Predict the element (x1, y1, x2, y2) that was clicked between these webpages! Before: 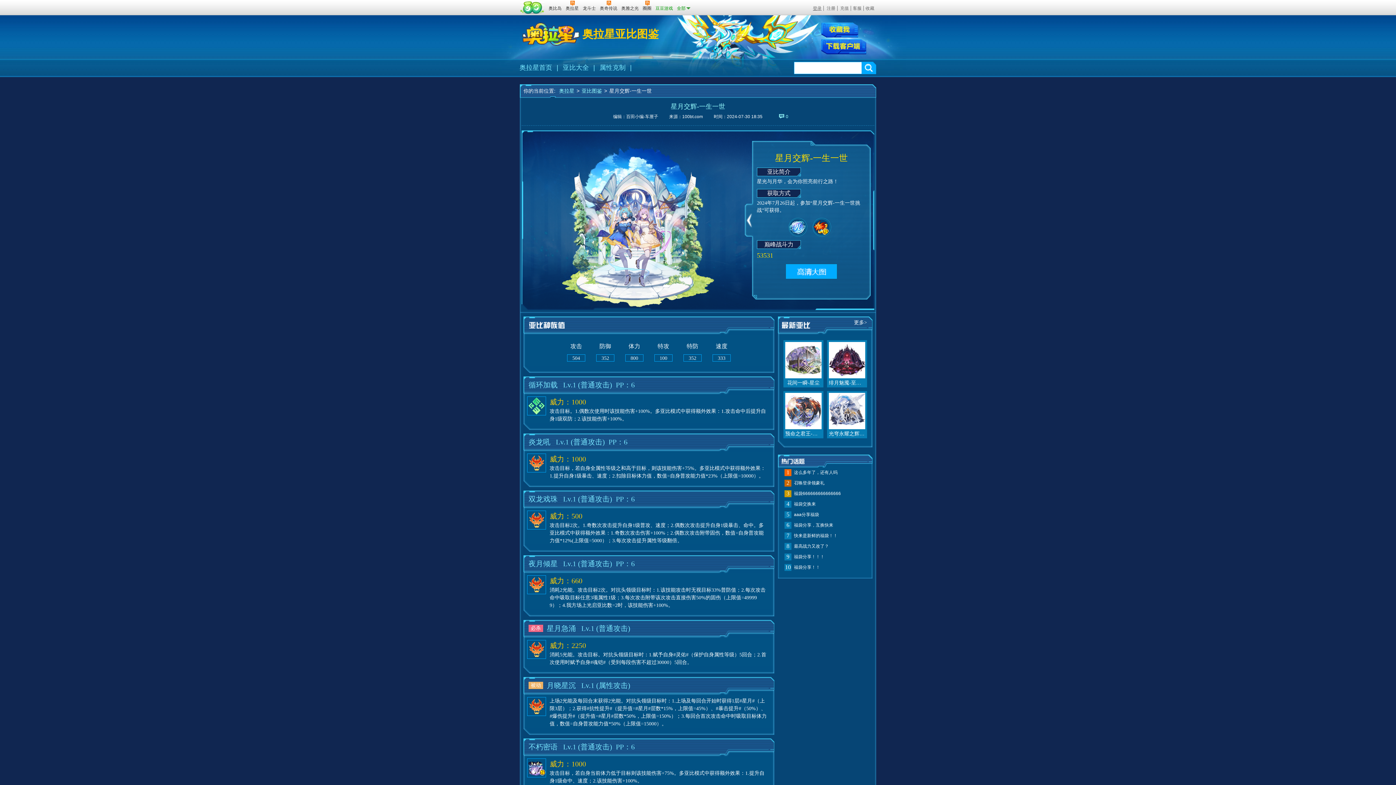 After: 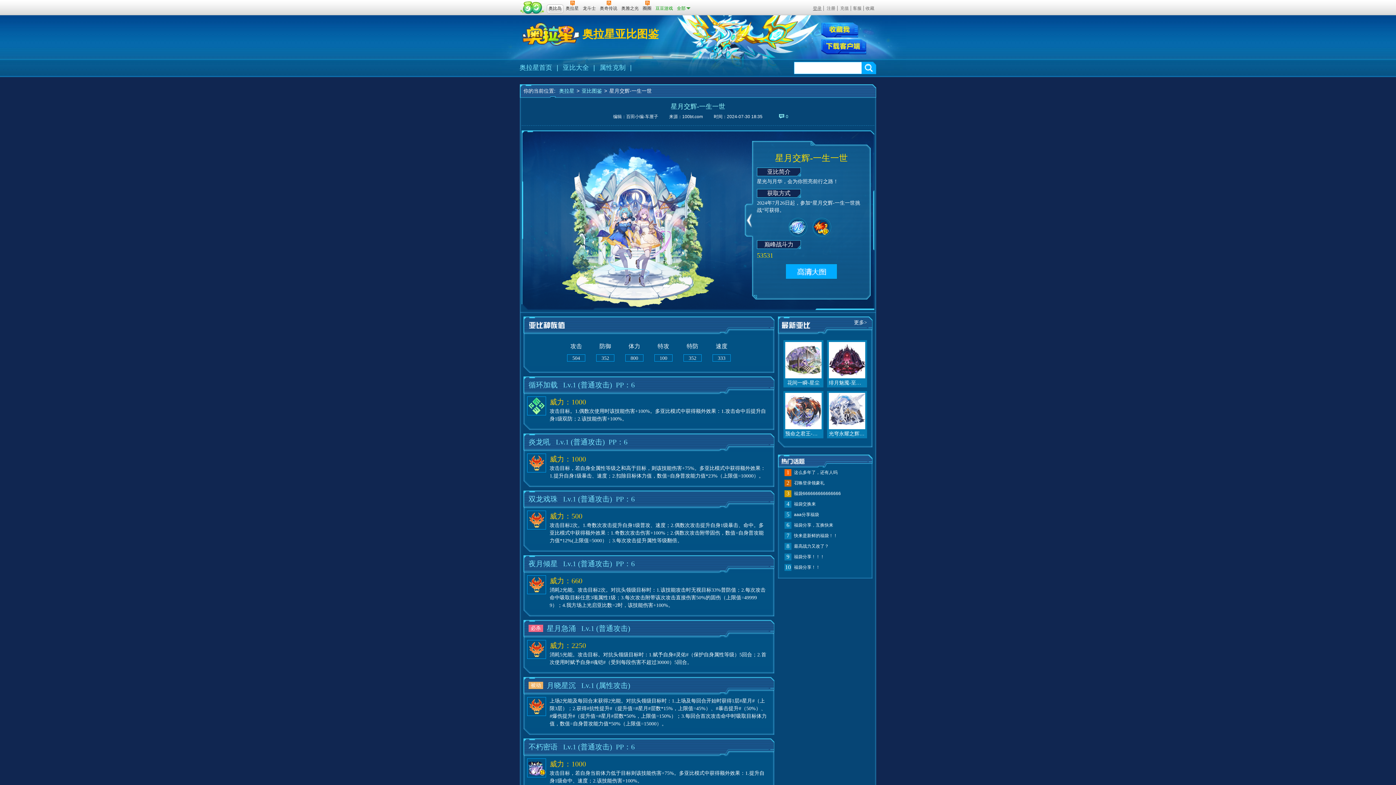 Action: label: 奥比岛 bbox: (546, 0, 561, 13)